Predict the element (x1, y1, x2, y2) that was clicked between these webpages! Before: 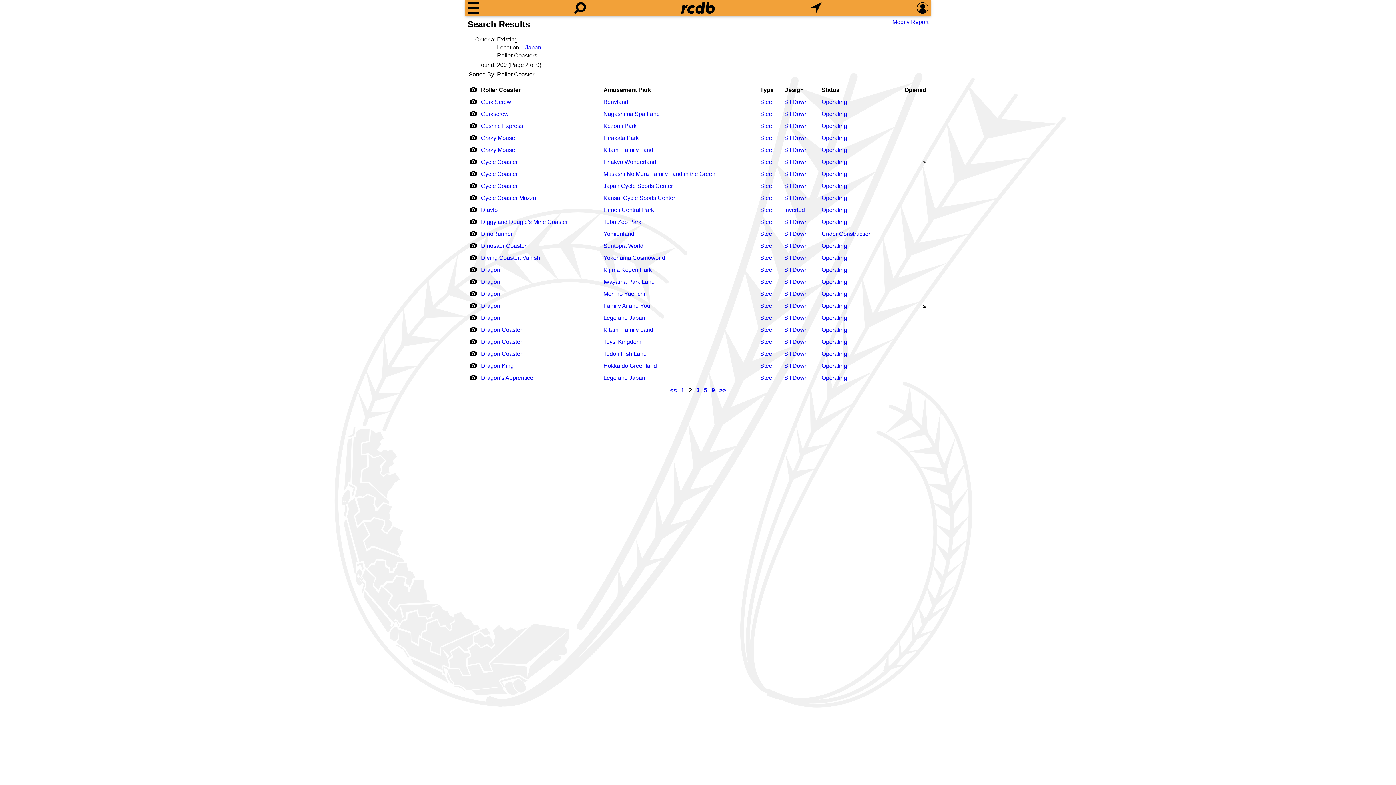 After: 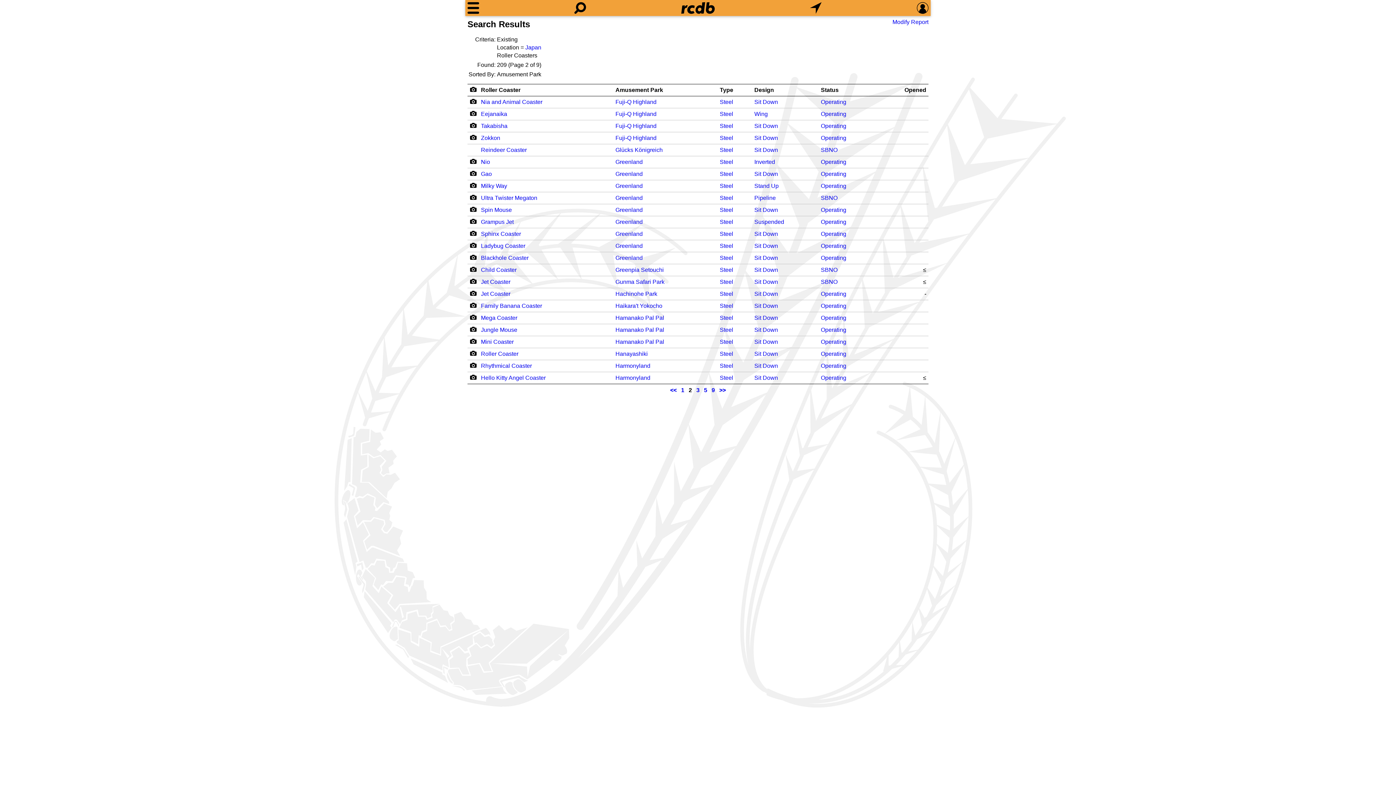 Action: bbox: (603, 86, 651, 93) label: Amusement Park